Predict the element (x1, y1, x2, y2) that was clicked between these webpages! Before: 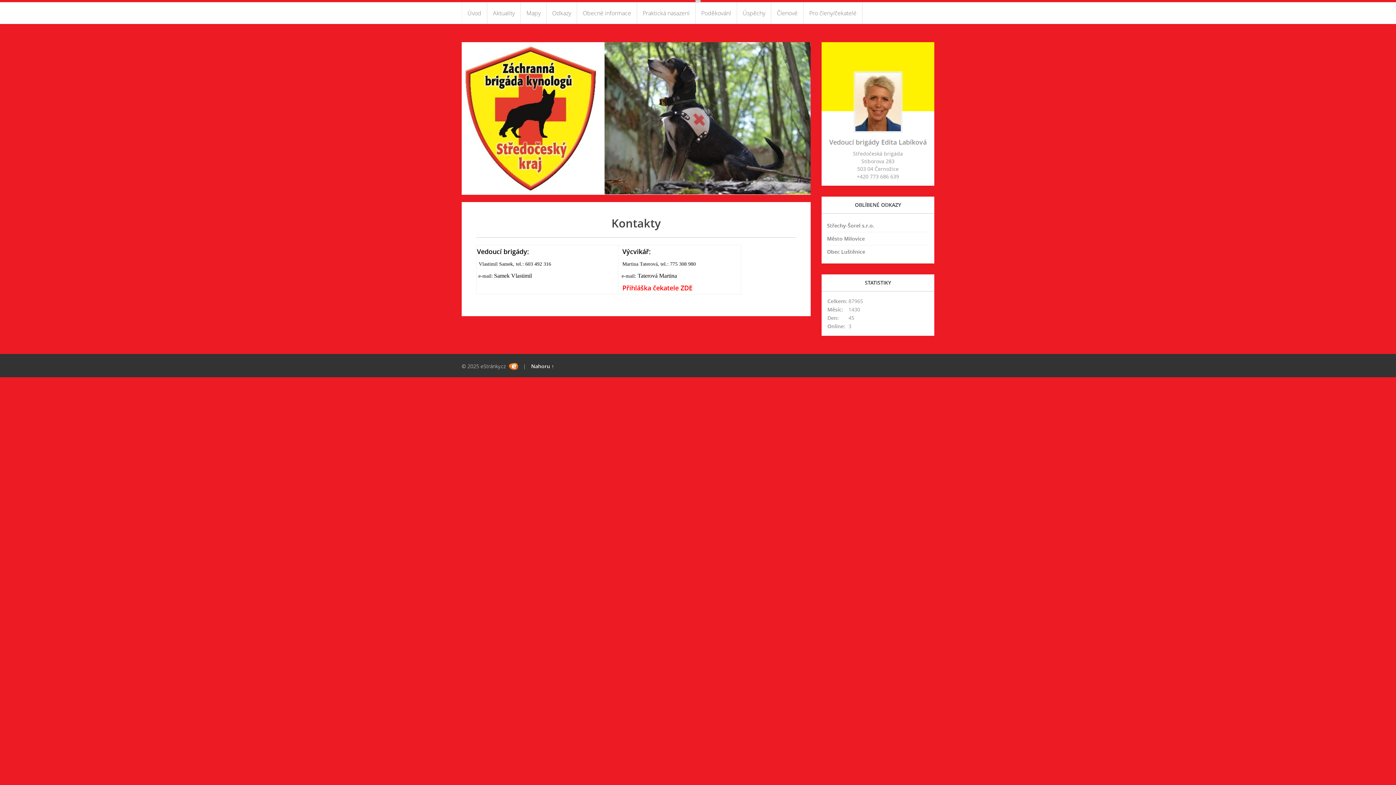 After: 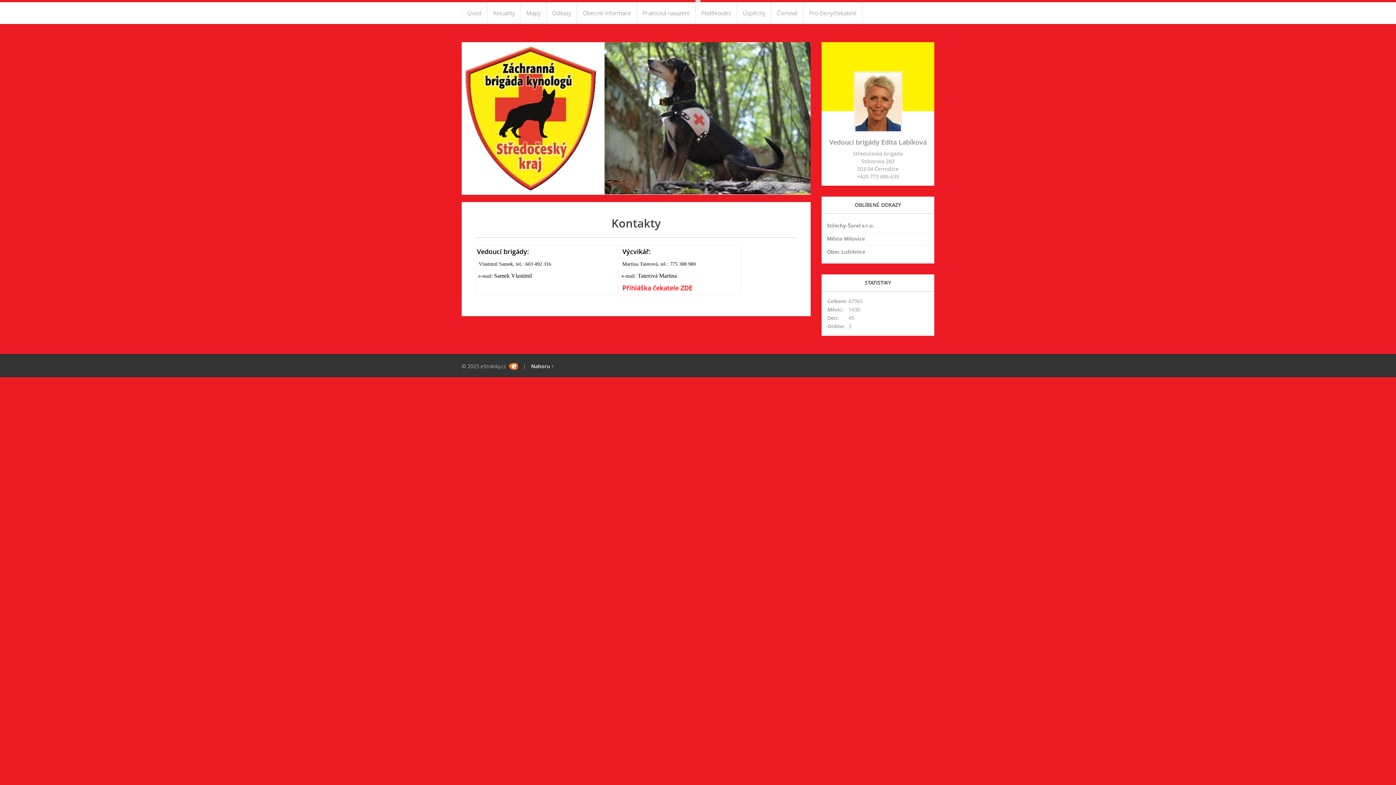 Action: bbox: (622, 283, 692, 292) label: Přihláška čekatele ZDE